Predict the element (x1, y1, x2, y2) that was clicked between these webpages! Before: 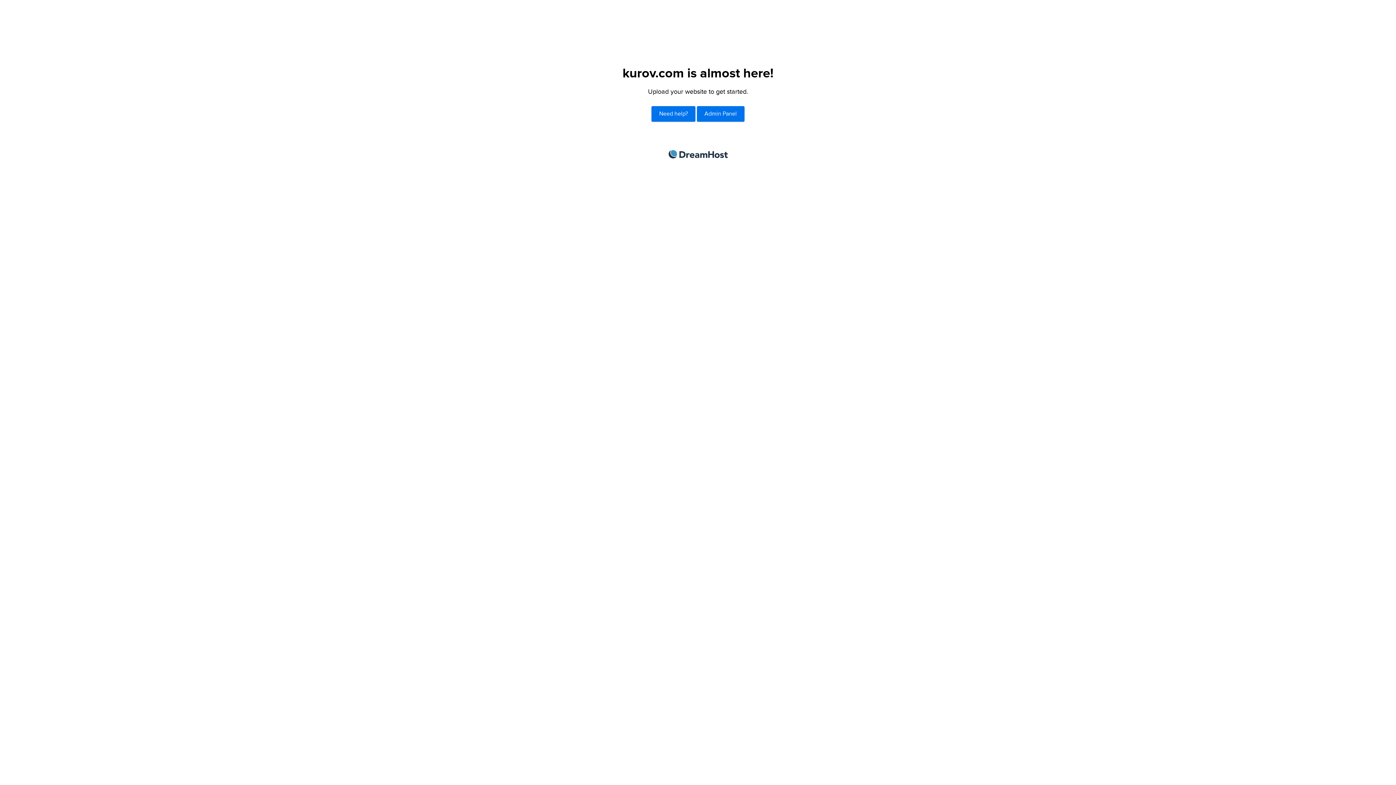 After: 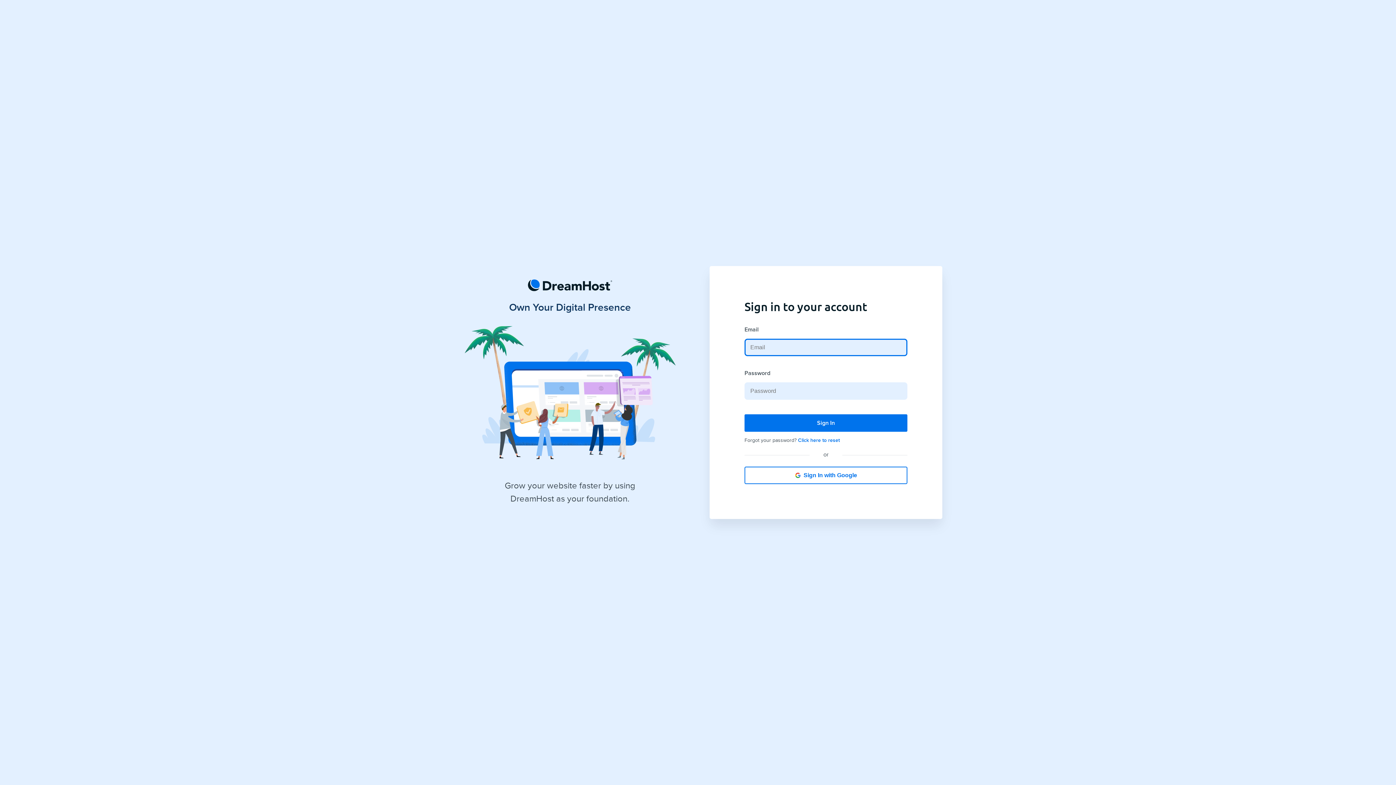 Action: label: Admin Panel bbox: (697, 106, 744, 121)